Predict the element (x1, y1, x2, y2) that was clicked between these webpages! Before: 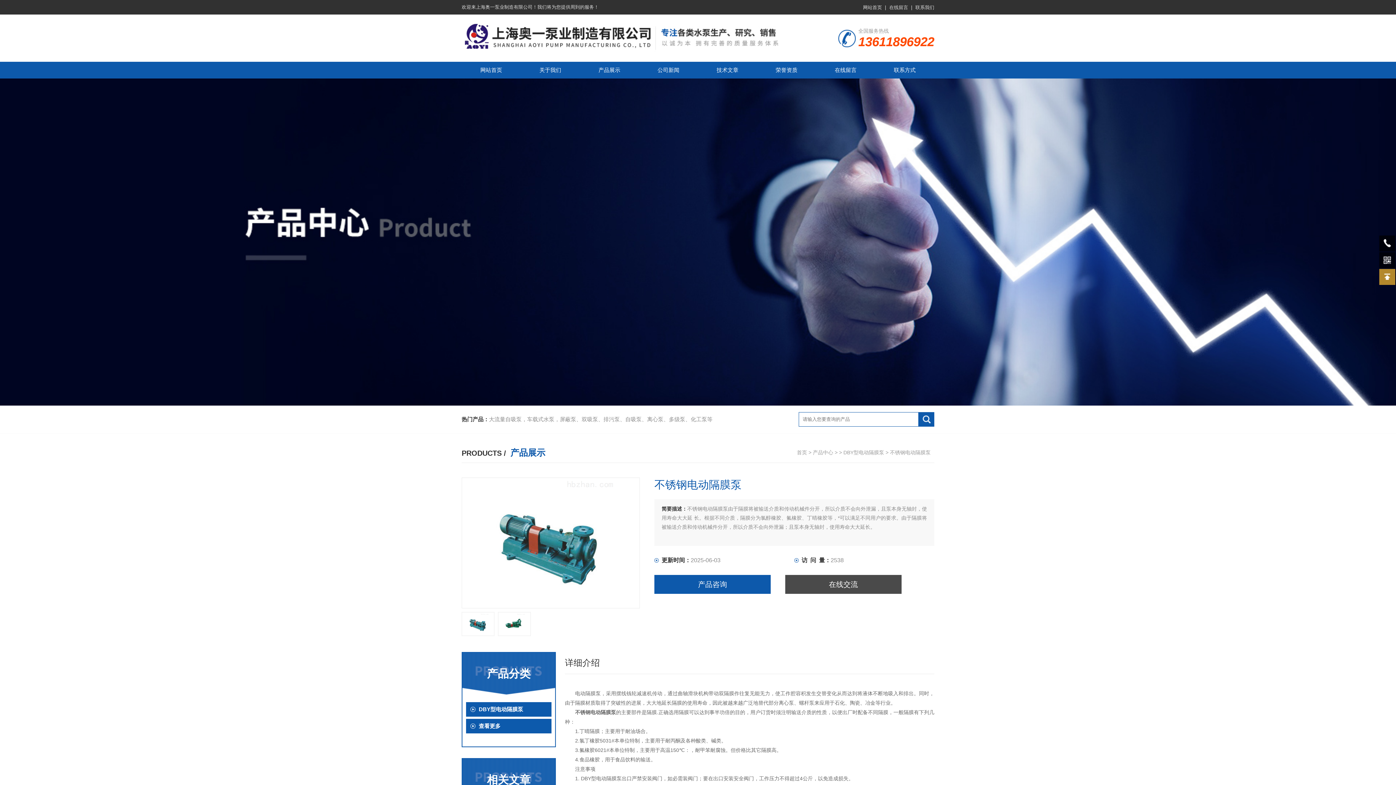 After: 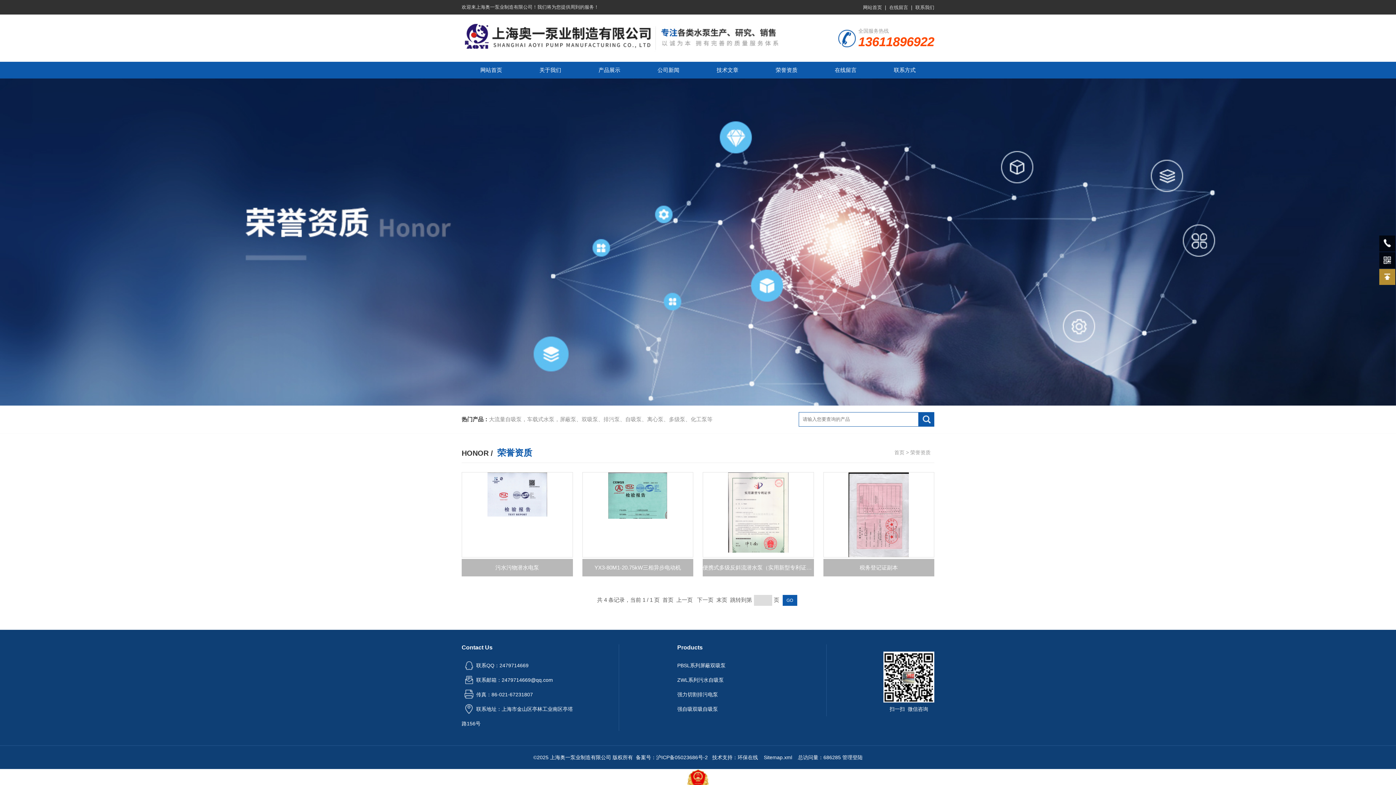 Action: bbox: (757, 61, 816, 78) label: 荣誉资质